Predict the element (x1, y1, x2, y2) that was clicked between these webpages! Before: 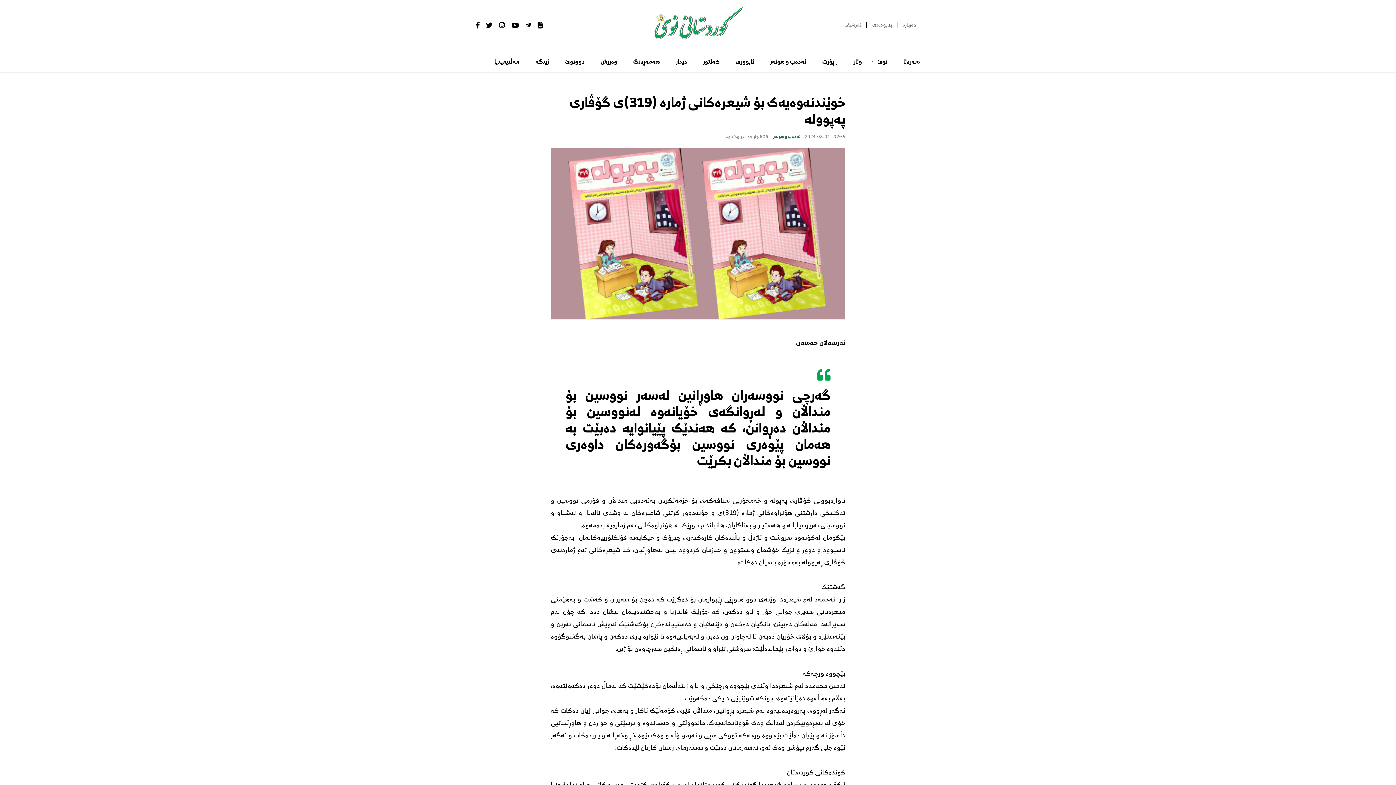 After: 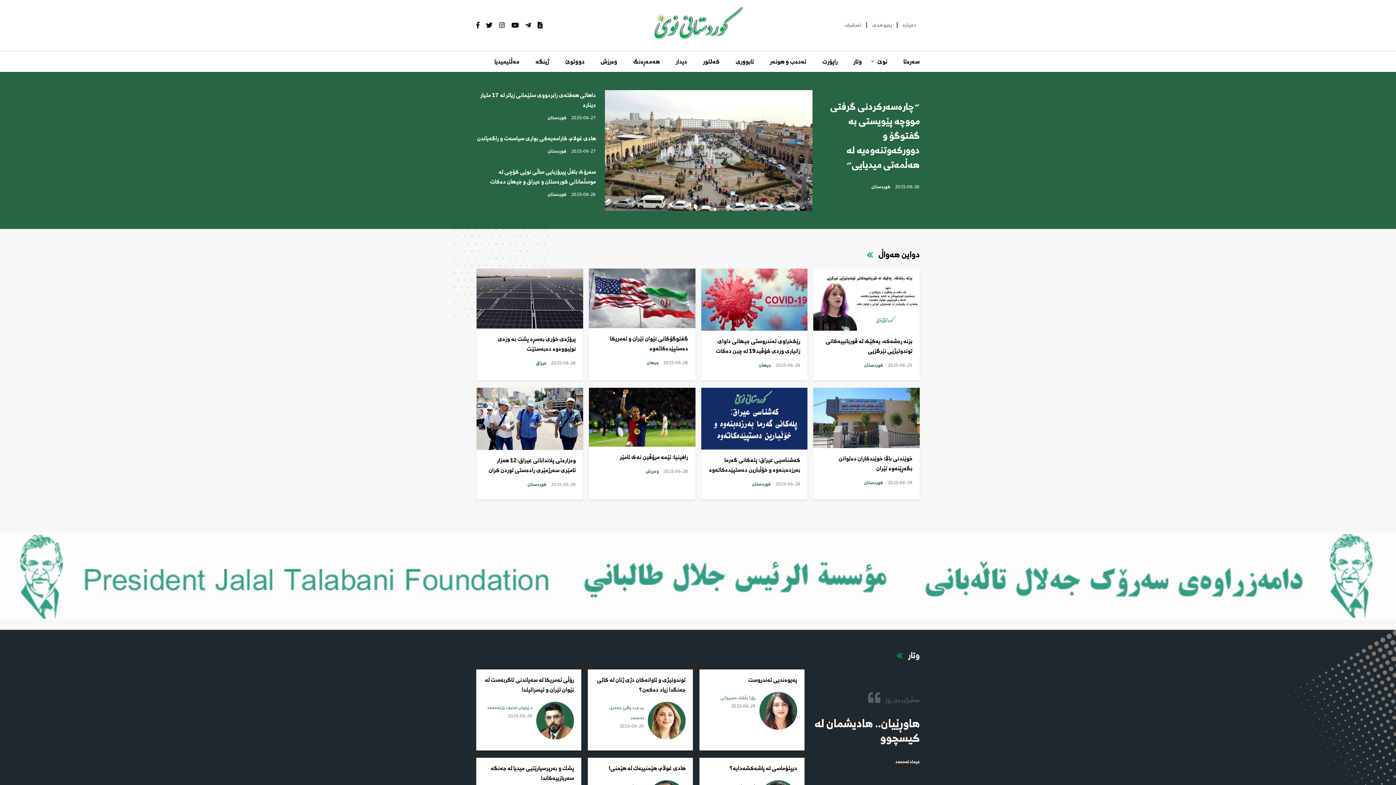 Action: label: سەرەتا bbox: (895, 51, 920, 71)